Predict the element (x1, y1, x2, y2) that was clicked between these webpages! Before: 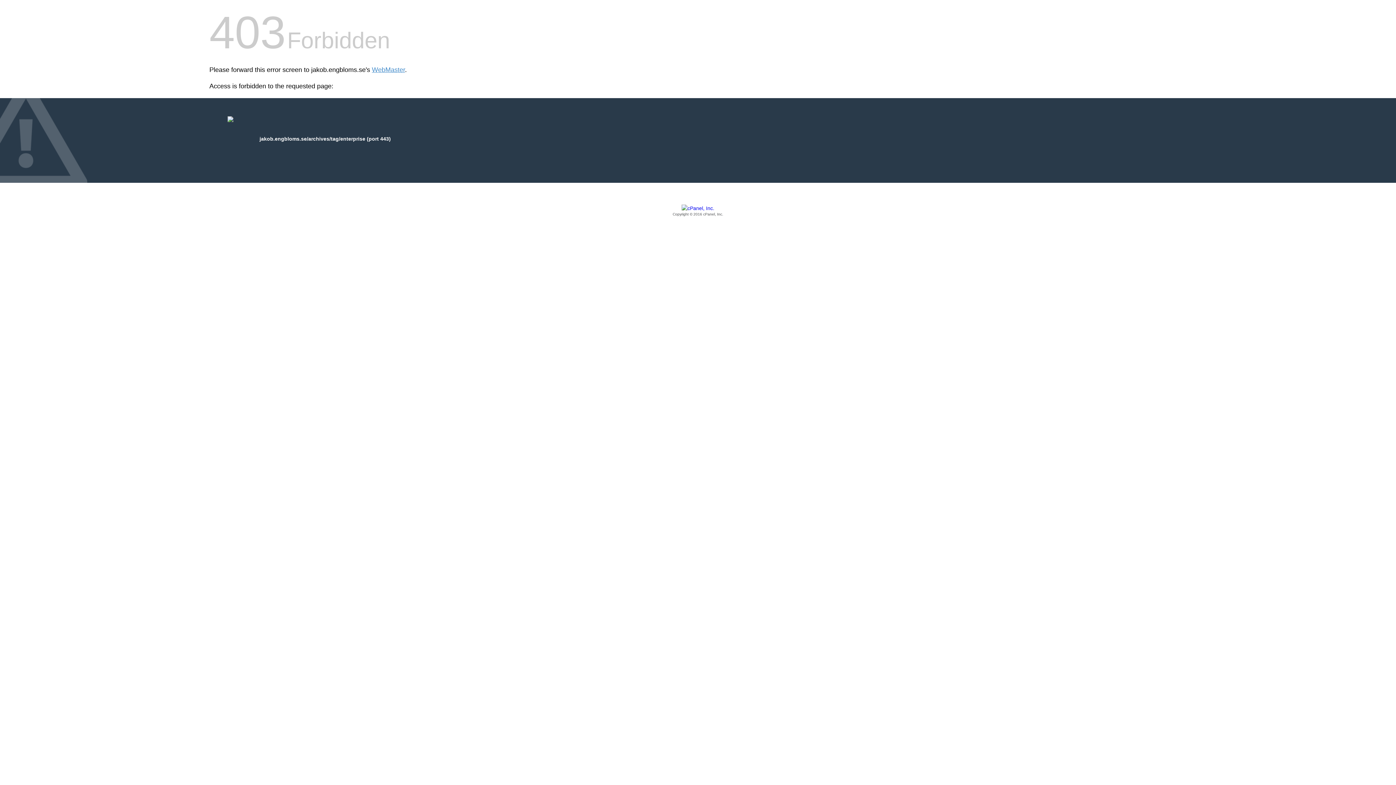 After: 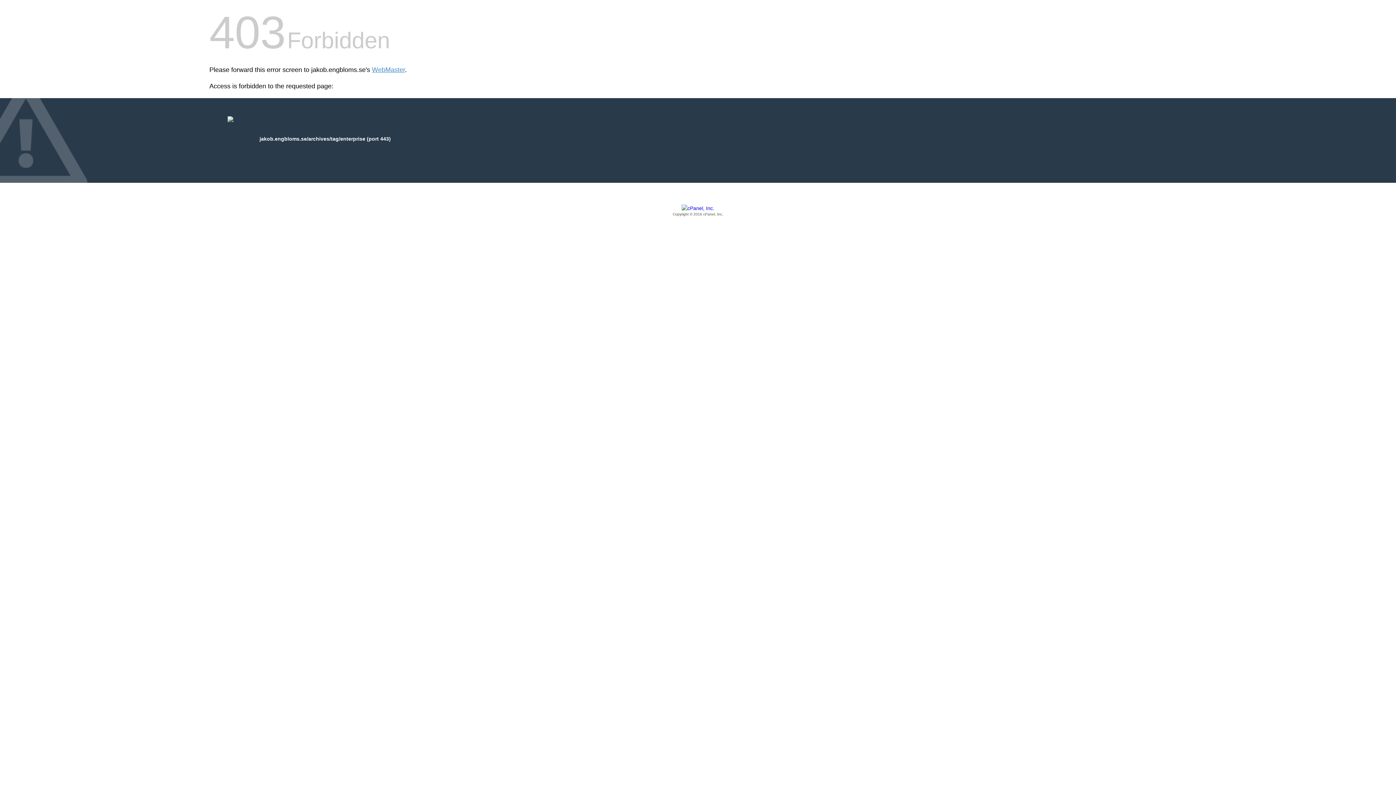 Action: bbox: (209, 205, 1186, 217) label: Copyright © 2016 cPanel, Inc.